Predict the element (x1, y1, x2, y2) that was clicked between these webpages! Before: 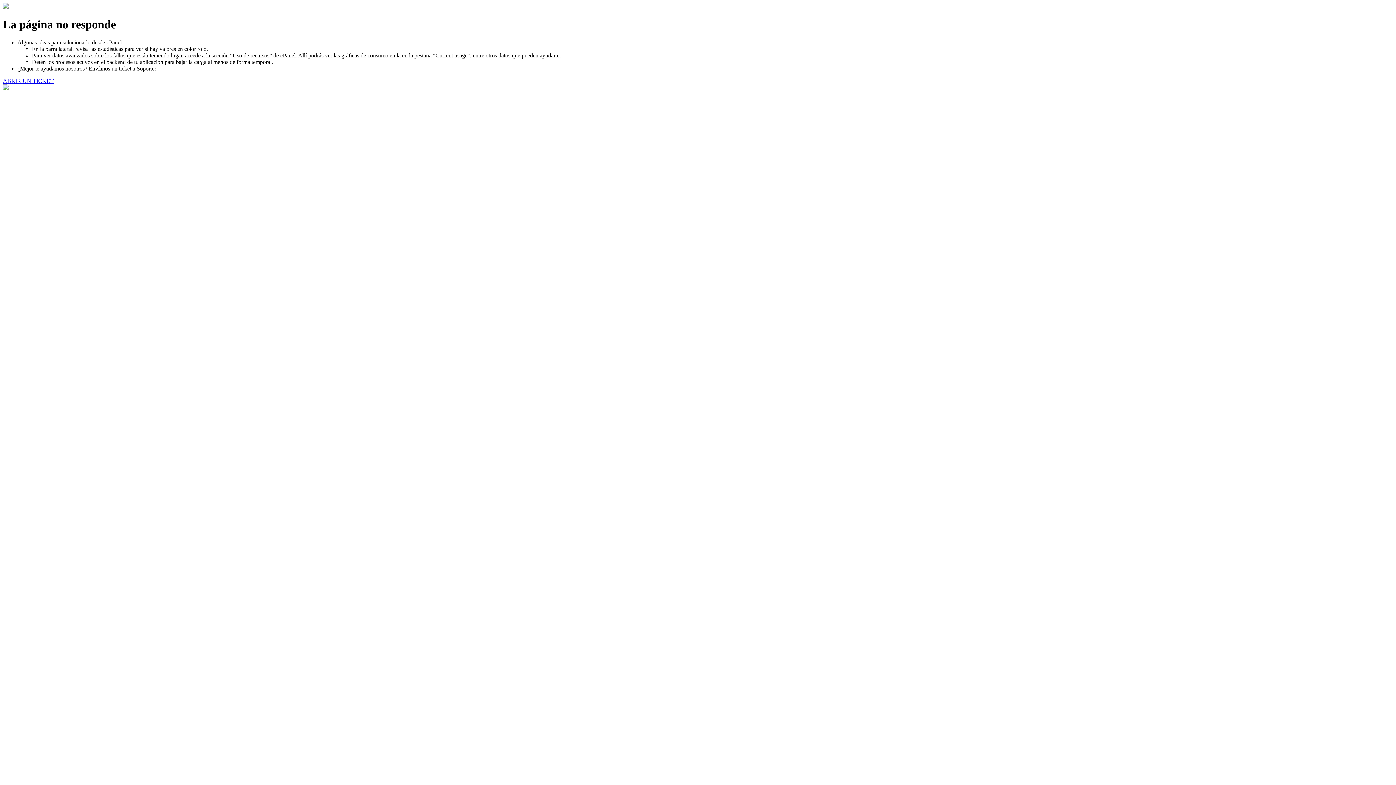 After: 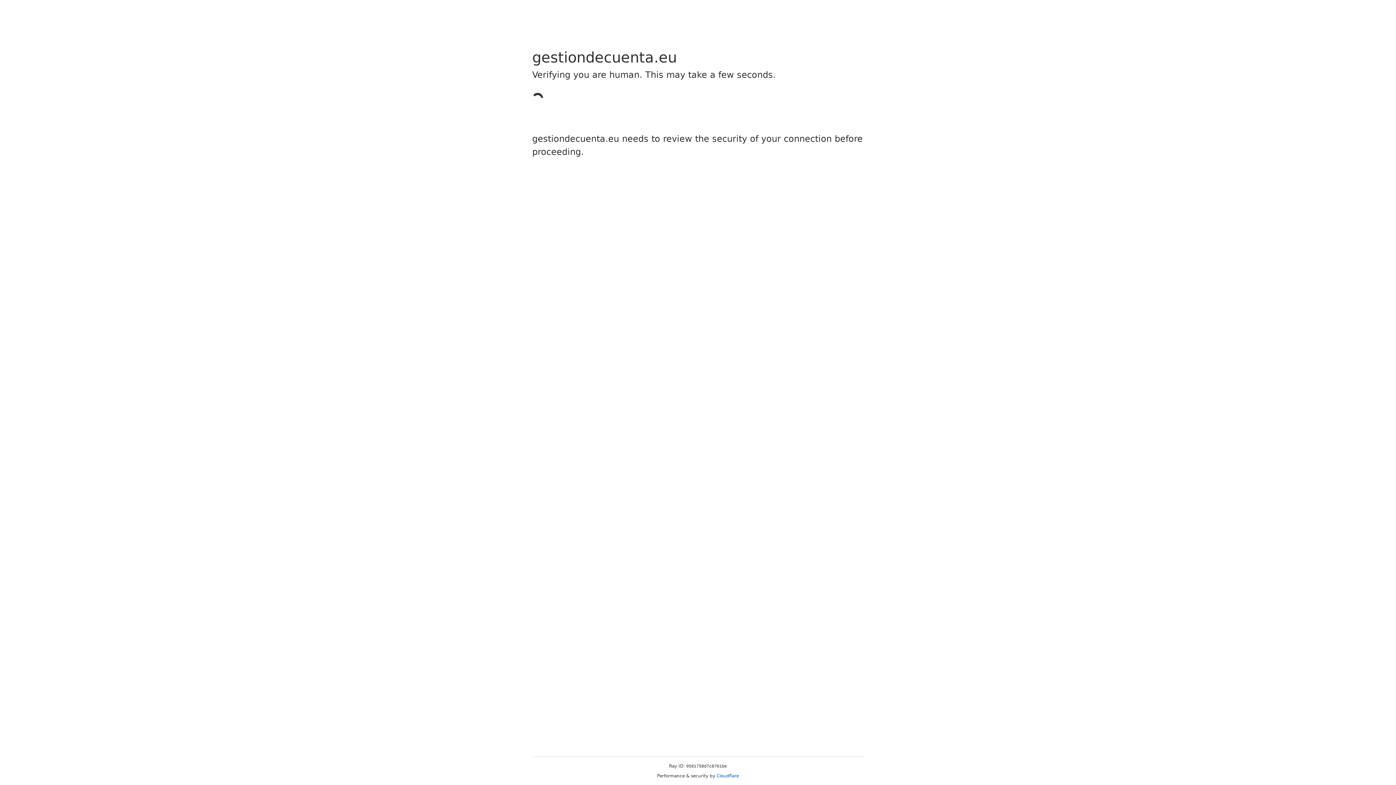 Action: label: ABRIR UN TICKET bbox: (2, 77, 53, 83)